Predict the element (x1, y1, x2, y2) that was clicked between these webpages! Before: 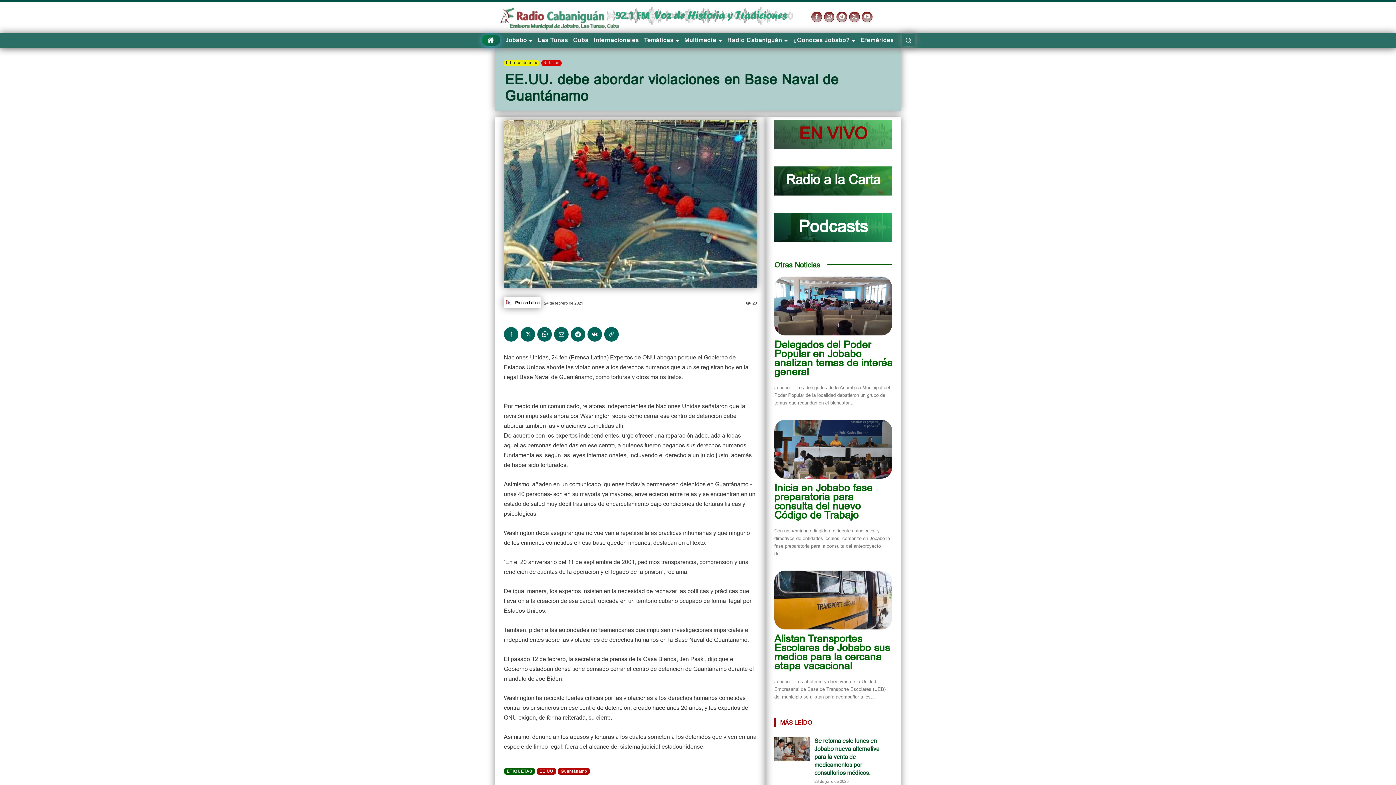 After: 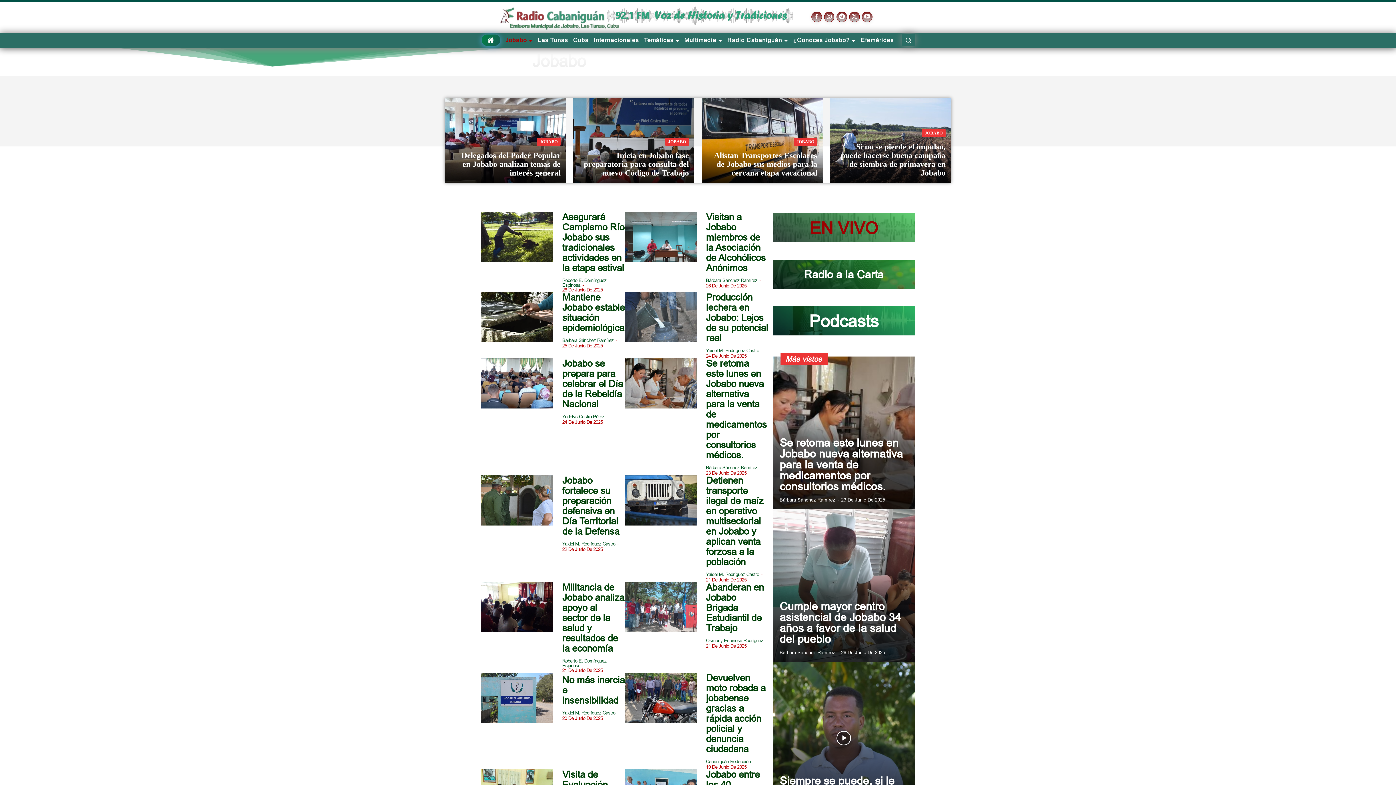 Action: bbox: (503, 32, 535, 47) label: Jobabo